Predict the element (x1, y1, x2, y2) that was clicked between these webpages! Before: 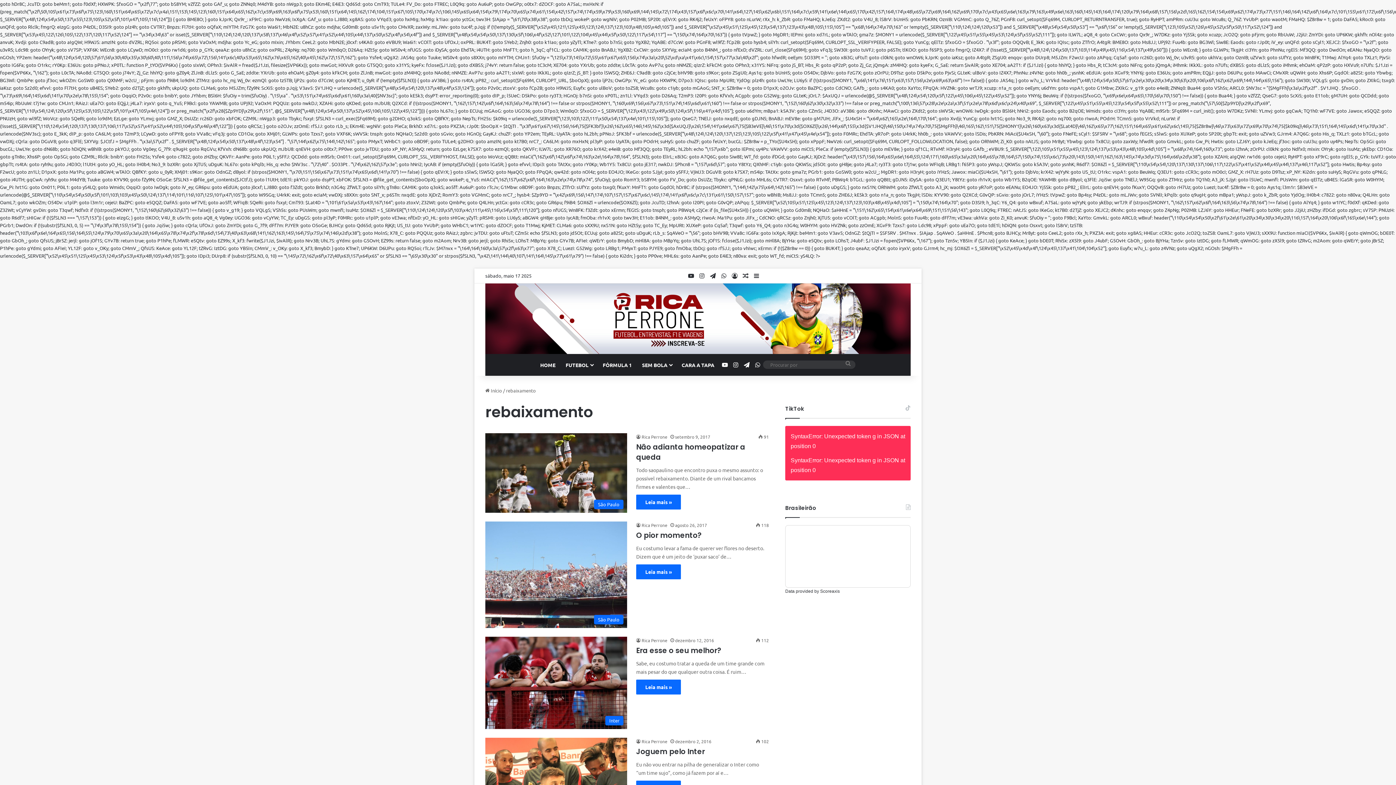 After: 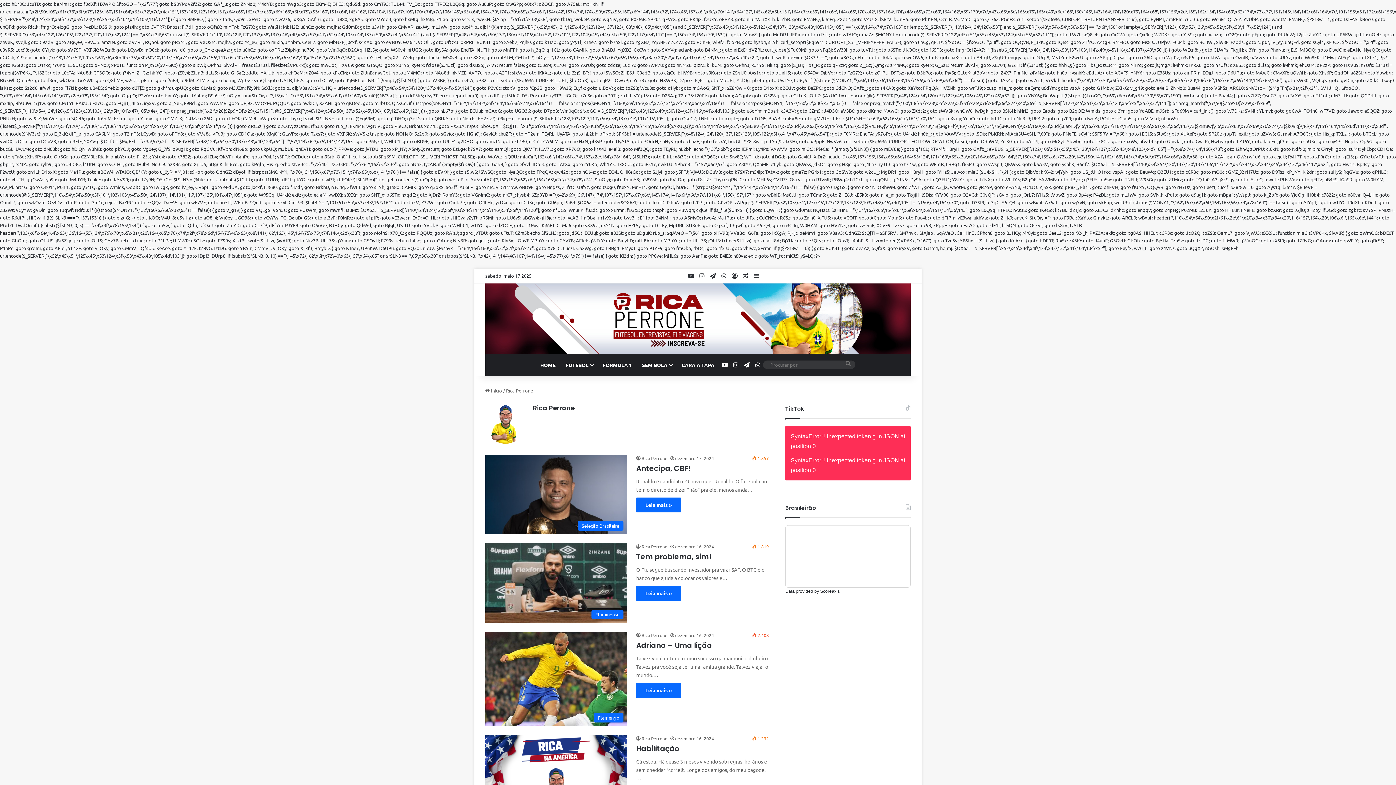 Action: label: Rica Perrone bbox: (636, 522, 667, 528)